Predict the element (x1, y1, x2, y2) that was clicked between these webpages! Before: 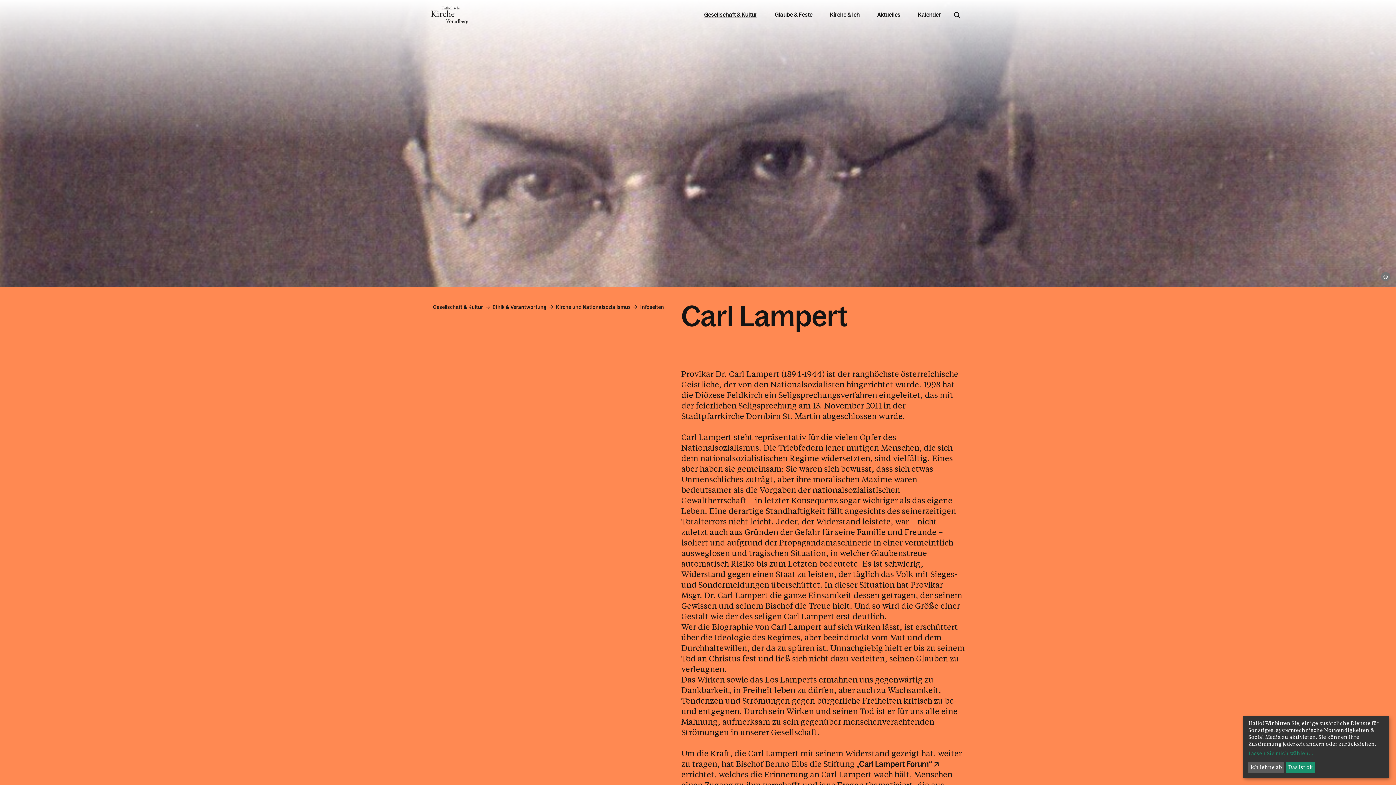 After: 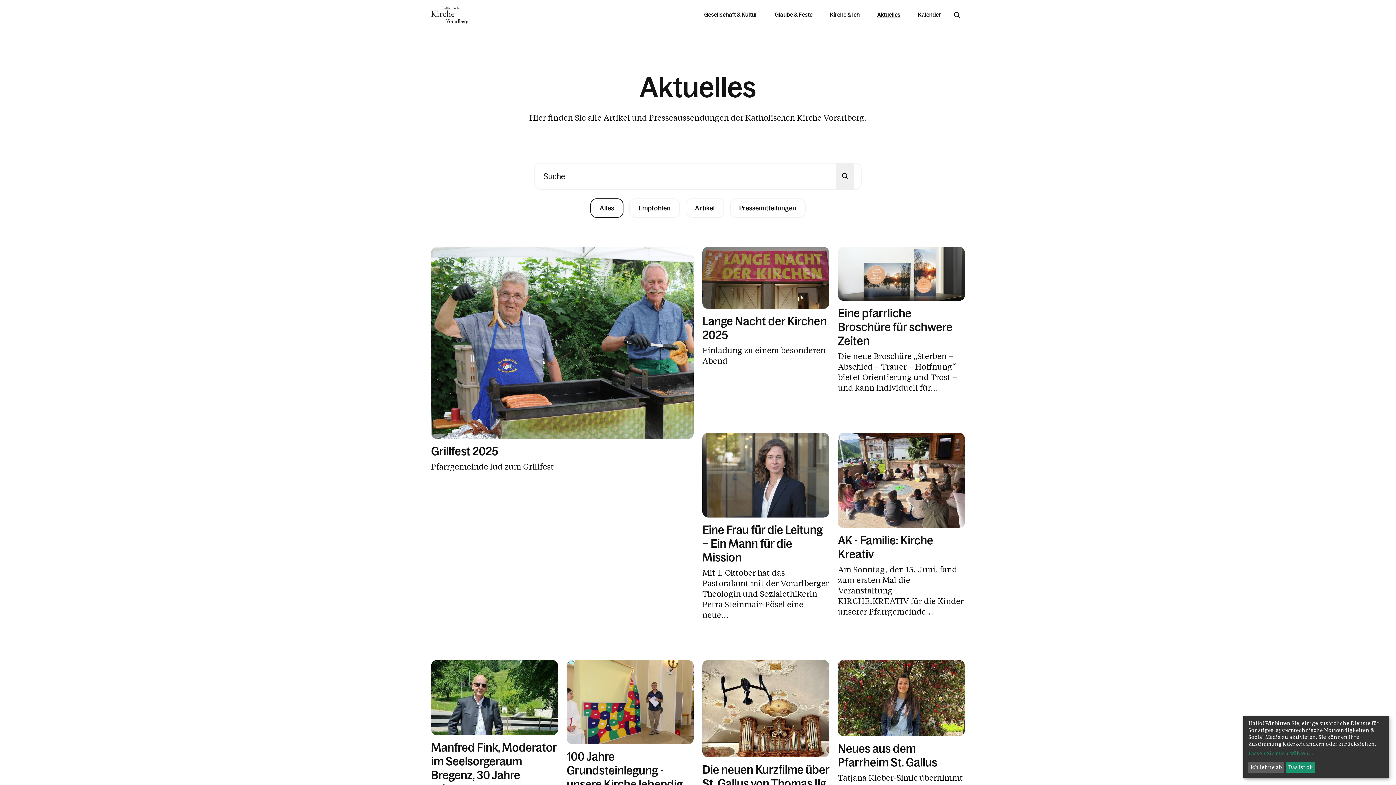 Action: bbox: (868, 7, 909, 21) label: Aktuelles